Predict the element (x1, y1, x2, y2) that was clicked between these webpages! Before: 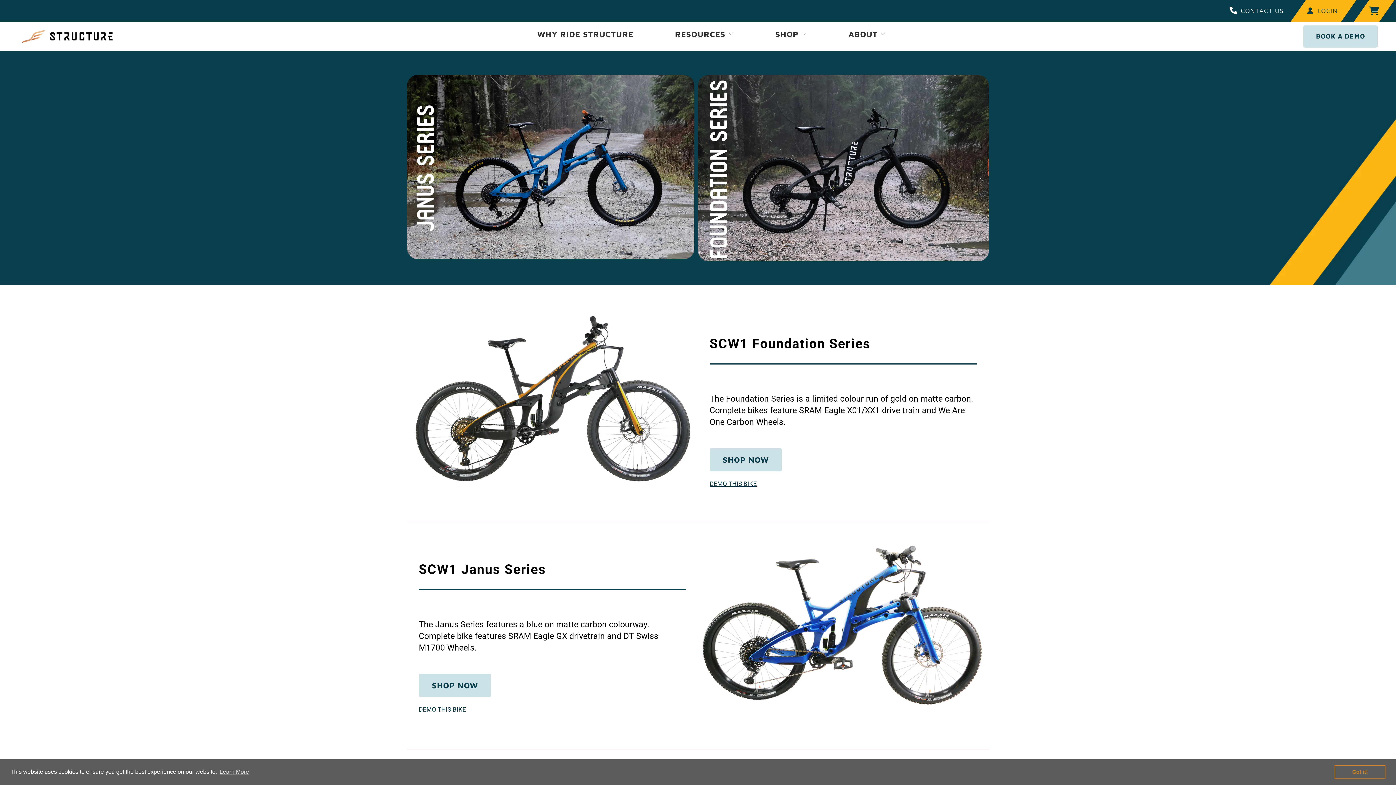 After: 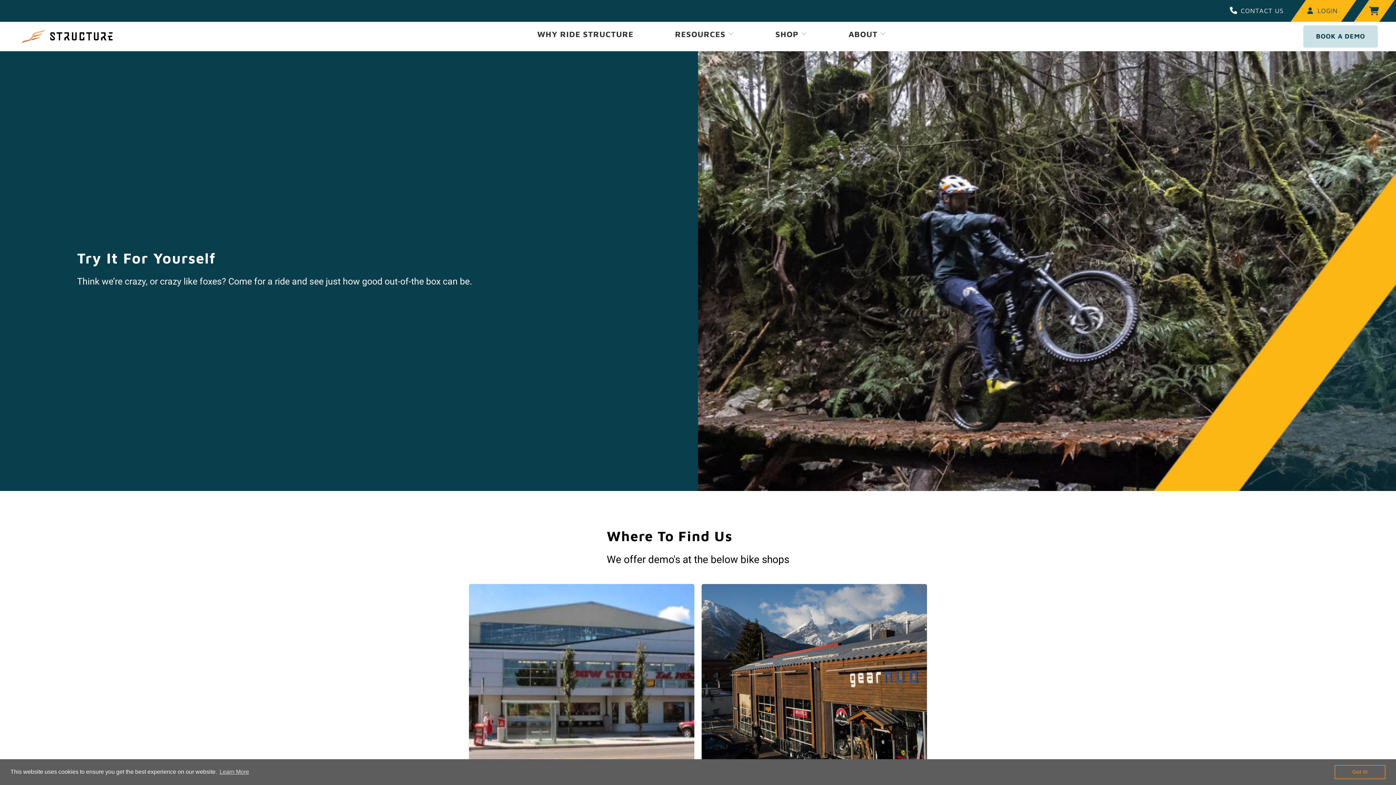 Action: label: DEMO THIS BIKE bbox: (709, 480, 757, 487)